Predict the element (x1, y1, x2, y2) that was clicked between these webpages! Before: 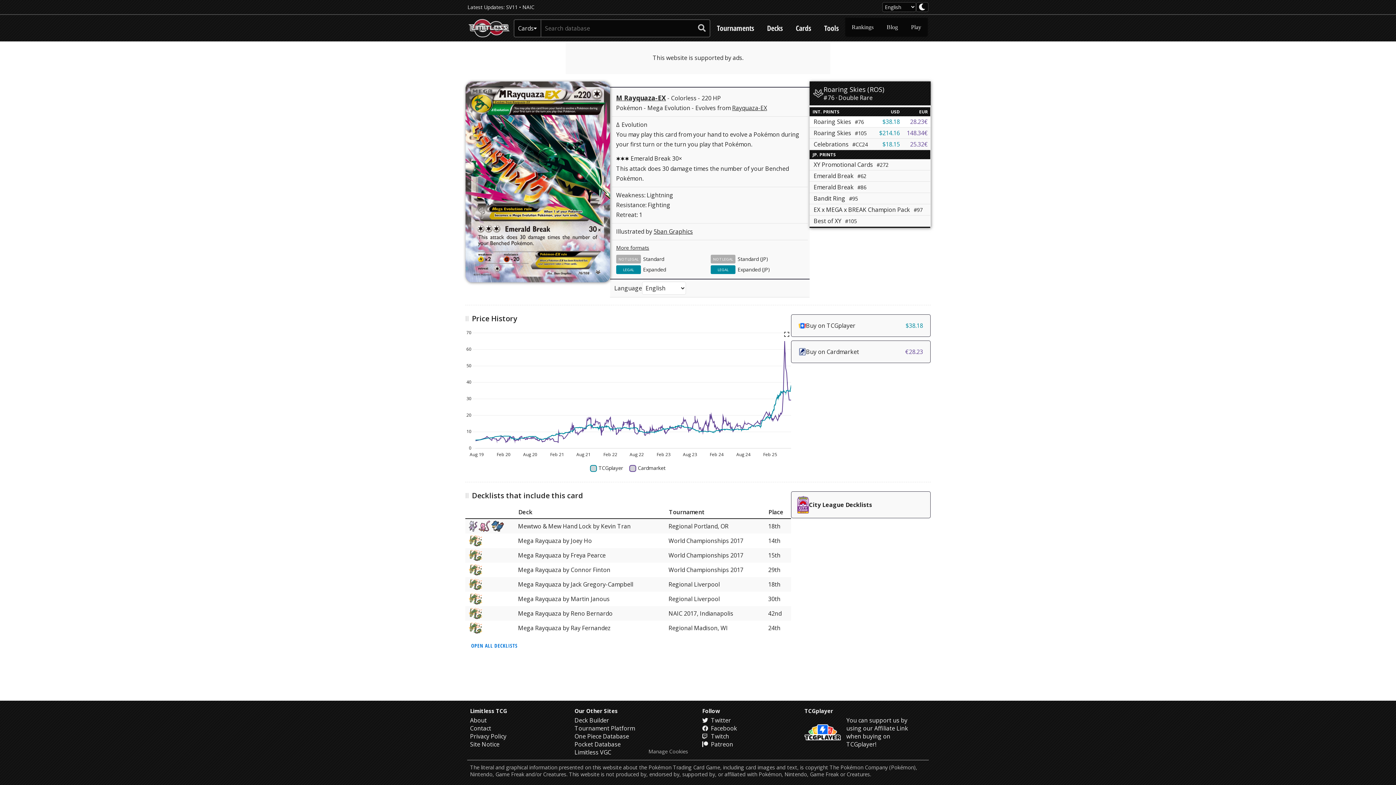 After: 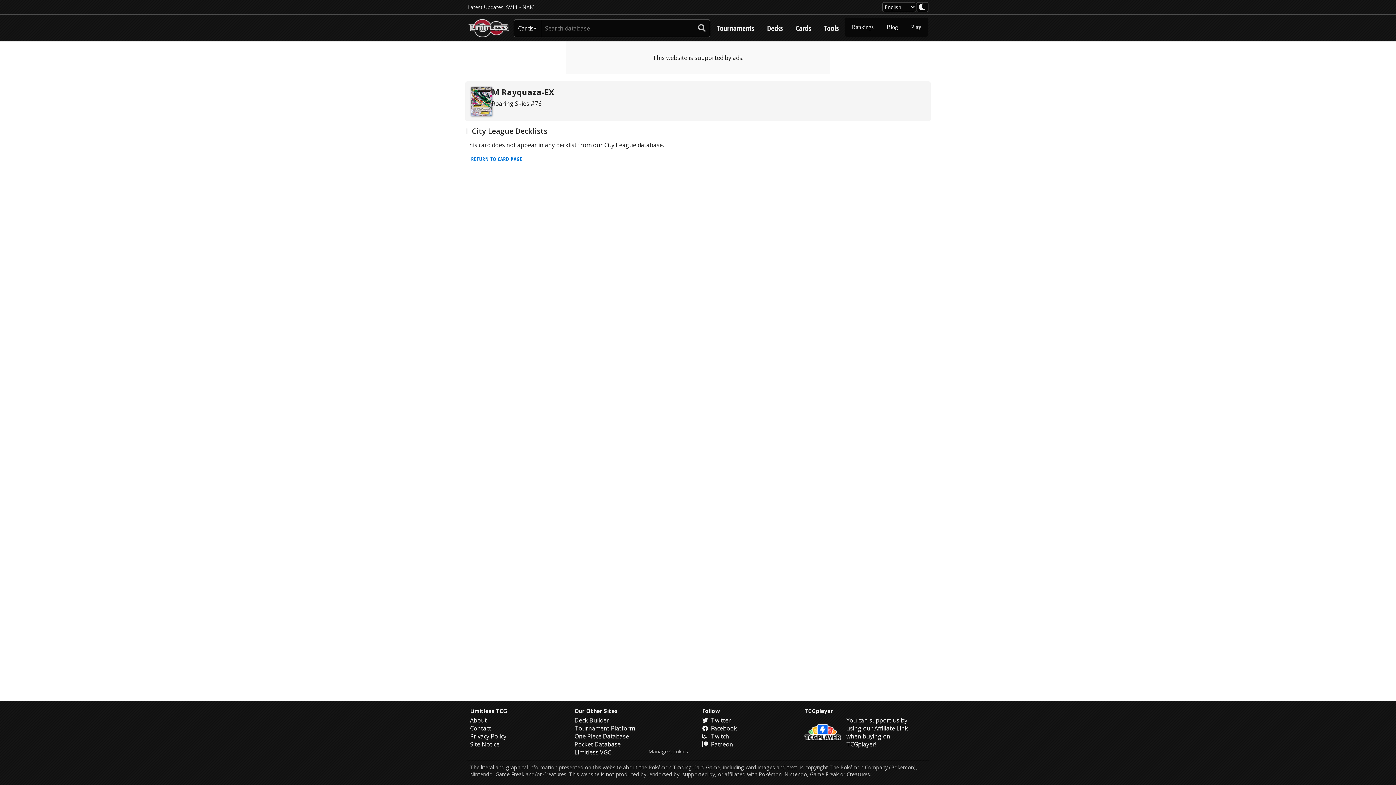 Action: label: City League Decklists bbox: (791, 491, 930, 518)